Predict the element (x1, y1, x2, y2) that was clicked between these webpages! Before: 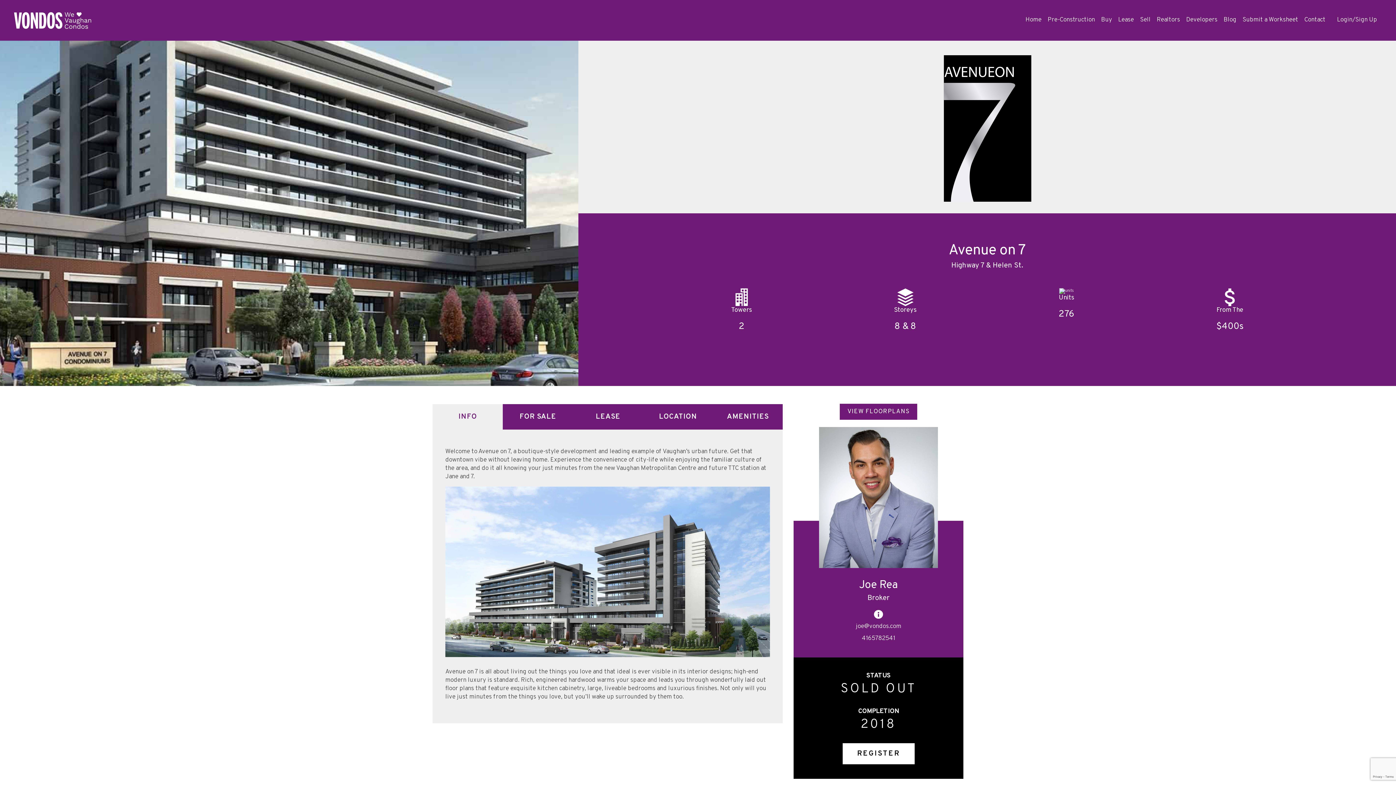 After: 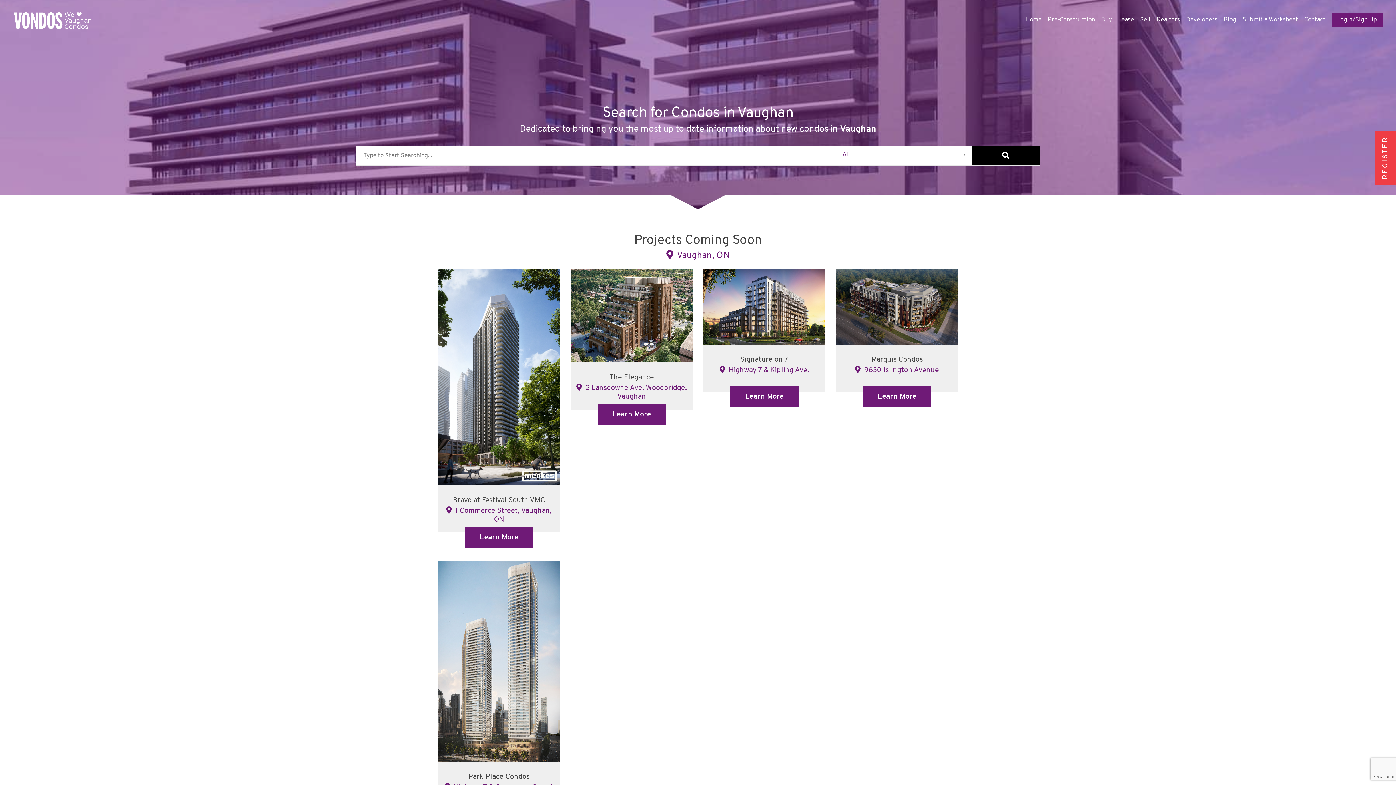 Action: bbox: (1025, 16, 1041, 24) label: Home